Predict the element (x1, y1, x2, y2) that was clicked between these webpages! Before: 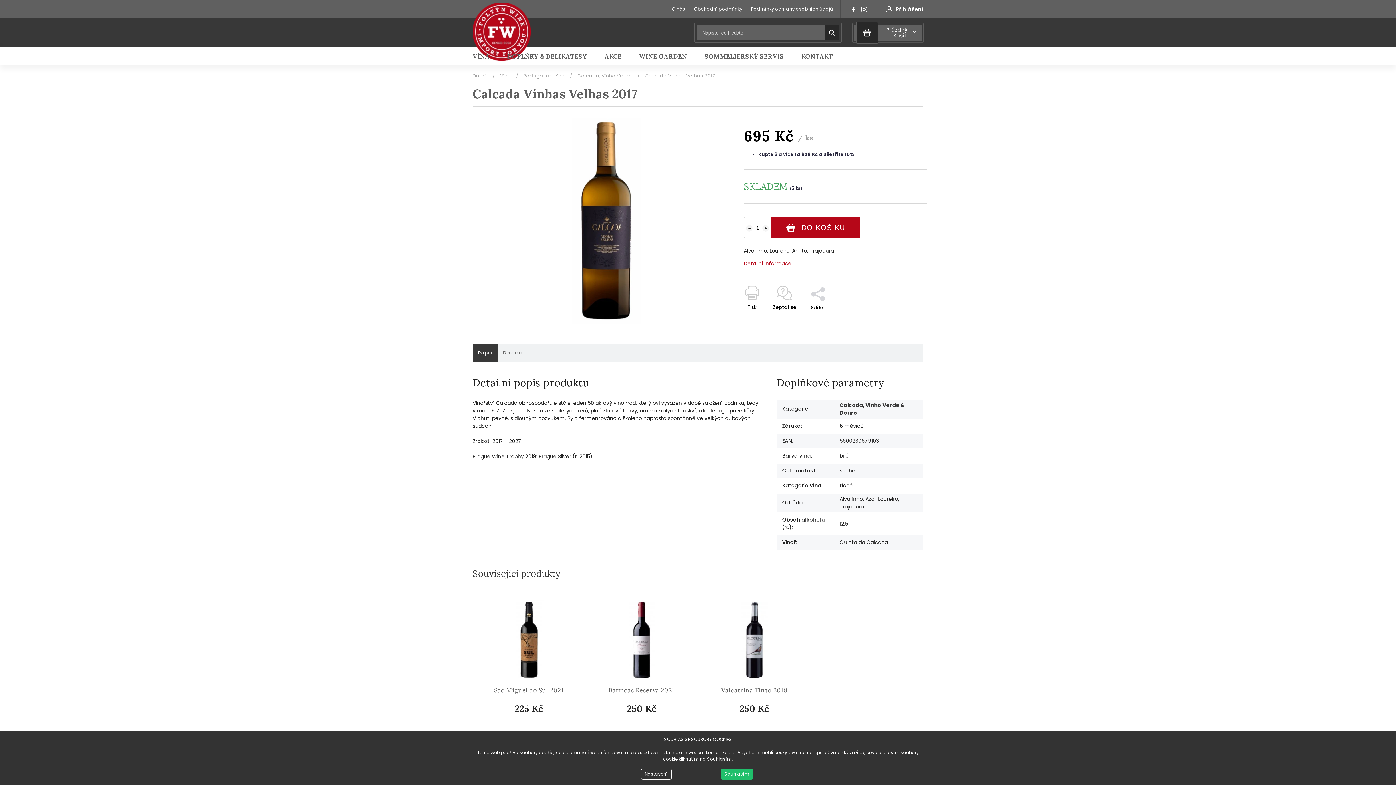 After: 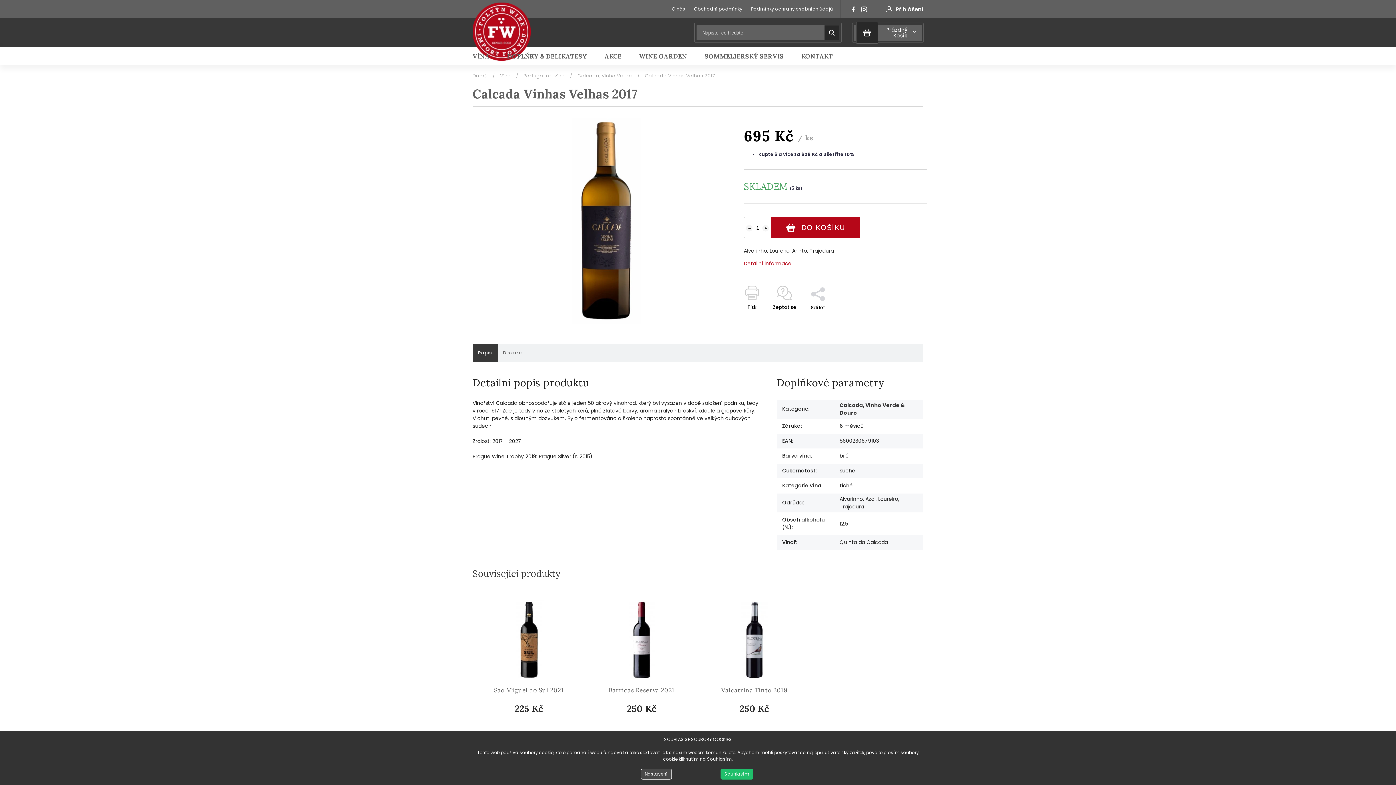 Action: label: Nastavení bbox: (640, 769, 671, 780)